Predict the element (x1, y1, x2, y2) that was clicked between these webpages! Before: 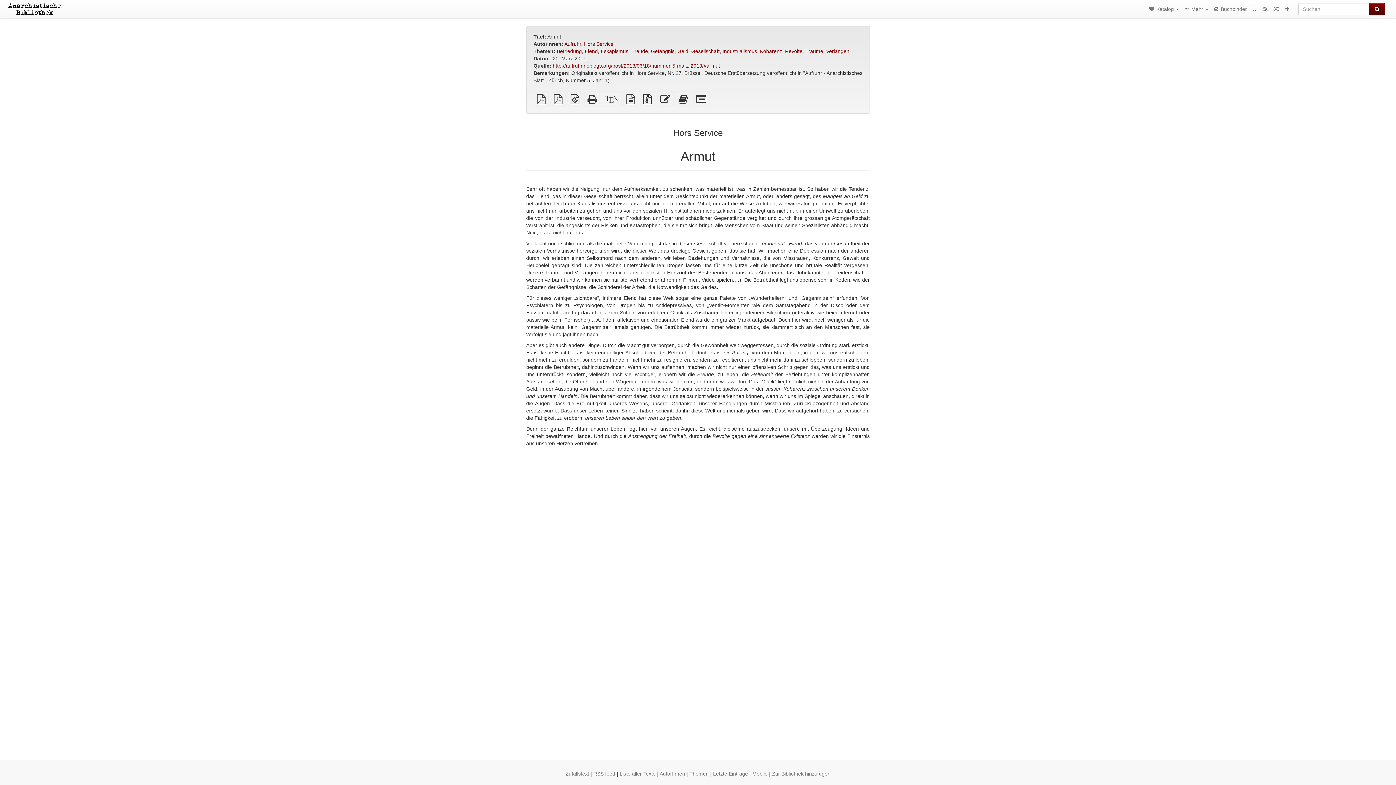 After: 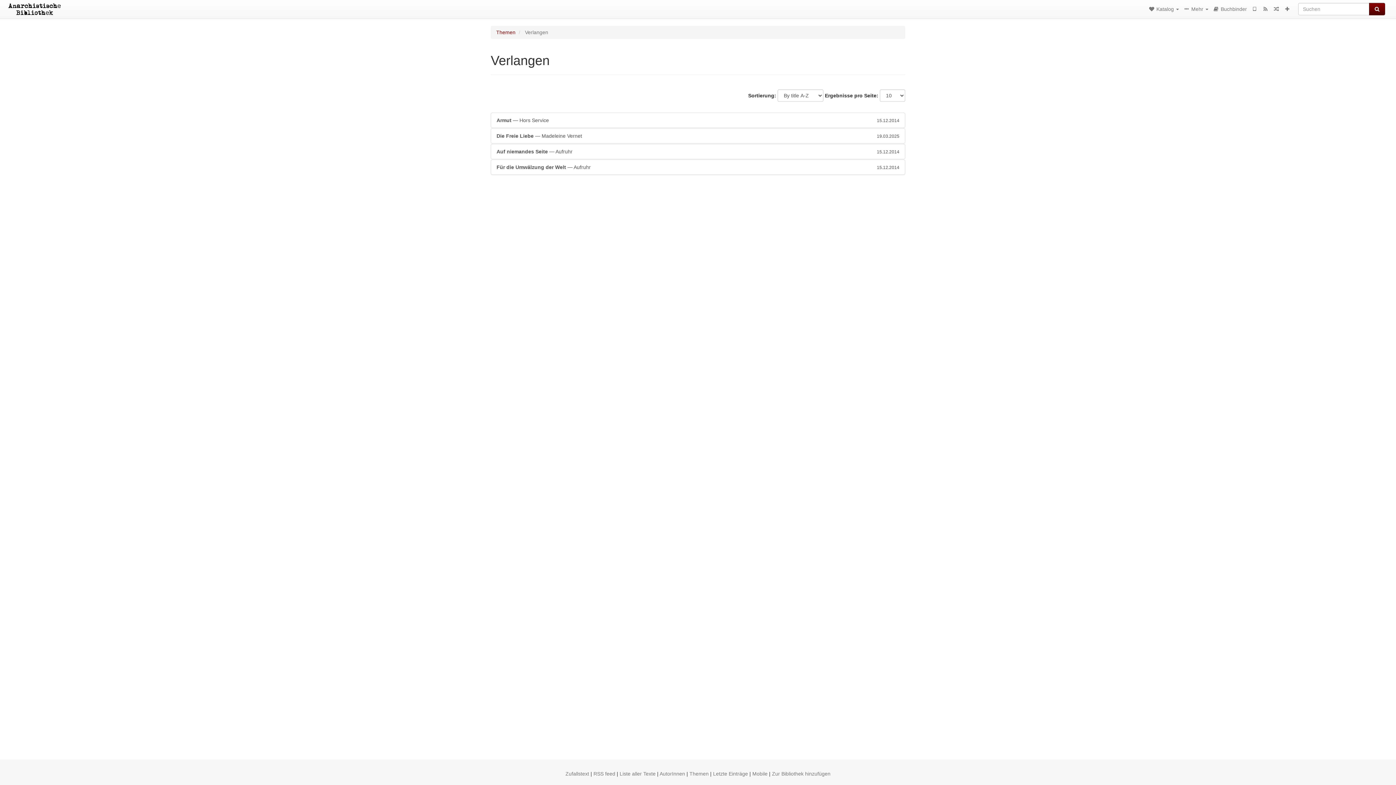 Action: label: Verlangen bbox: (826, 48, 849, 54)